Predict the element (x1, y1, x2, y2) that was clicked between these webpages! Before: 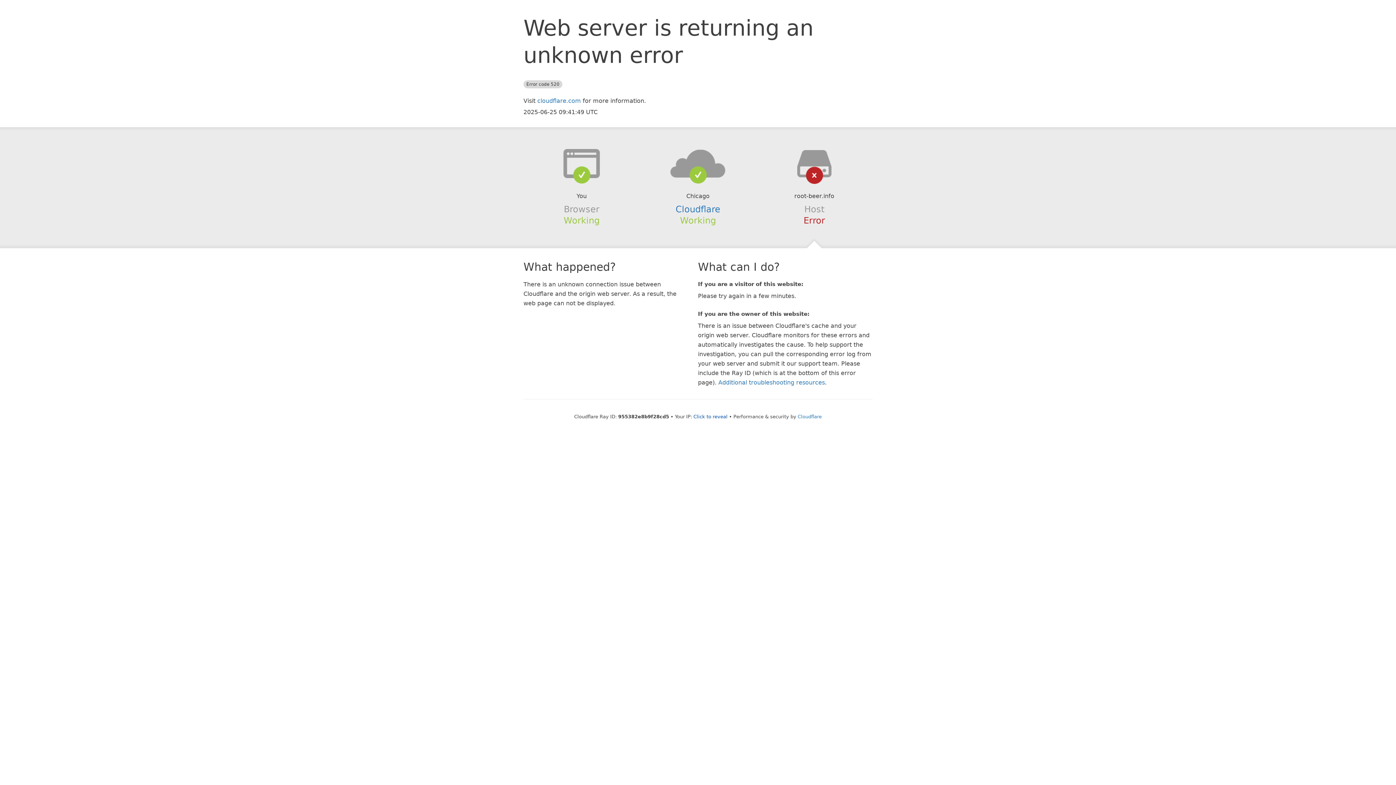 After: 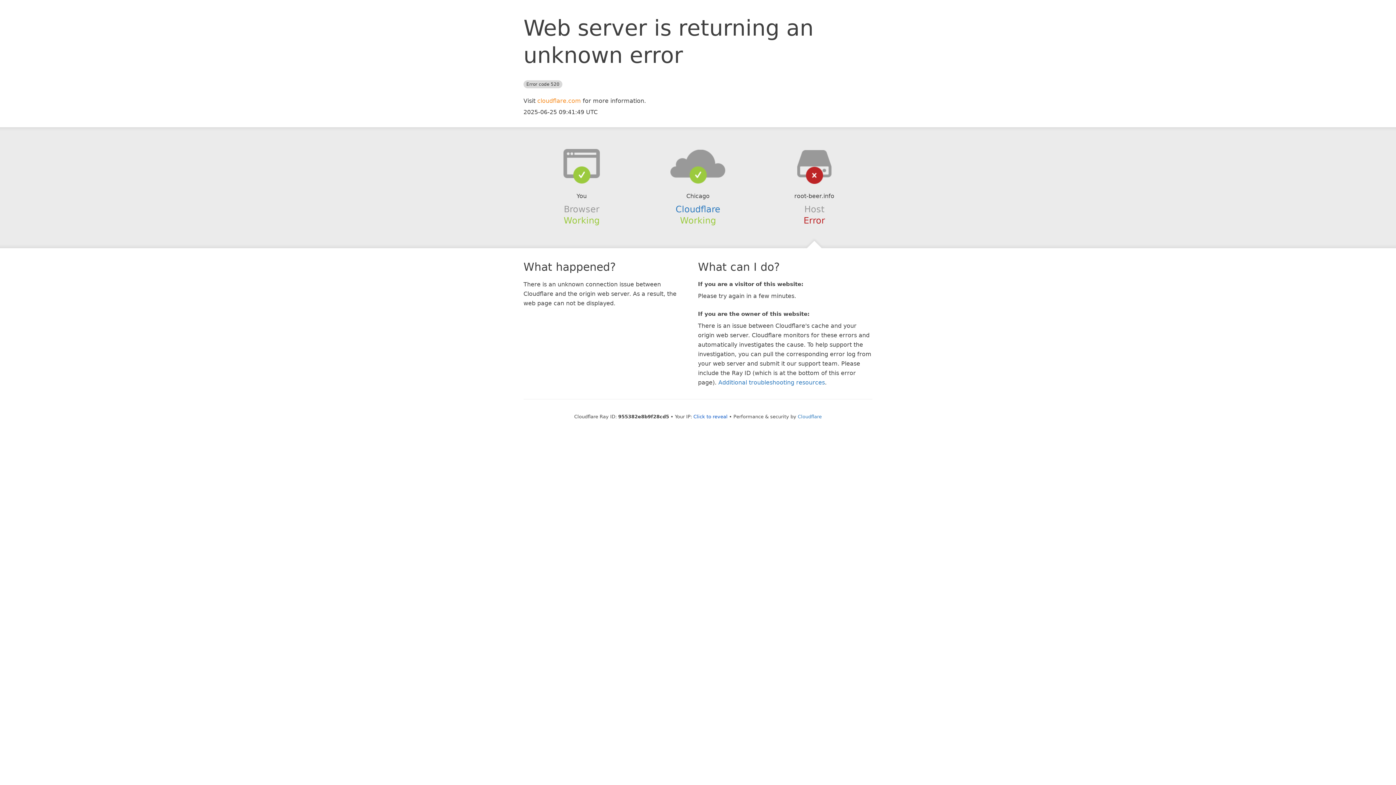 Action: label: cloudflare.com bbox: (537, 97, 581, 104)